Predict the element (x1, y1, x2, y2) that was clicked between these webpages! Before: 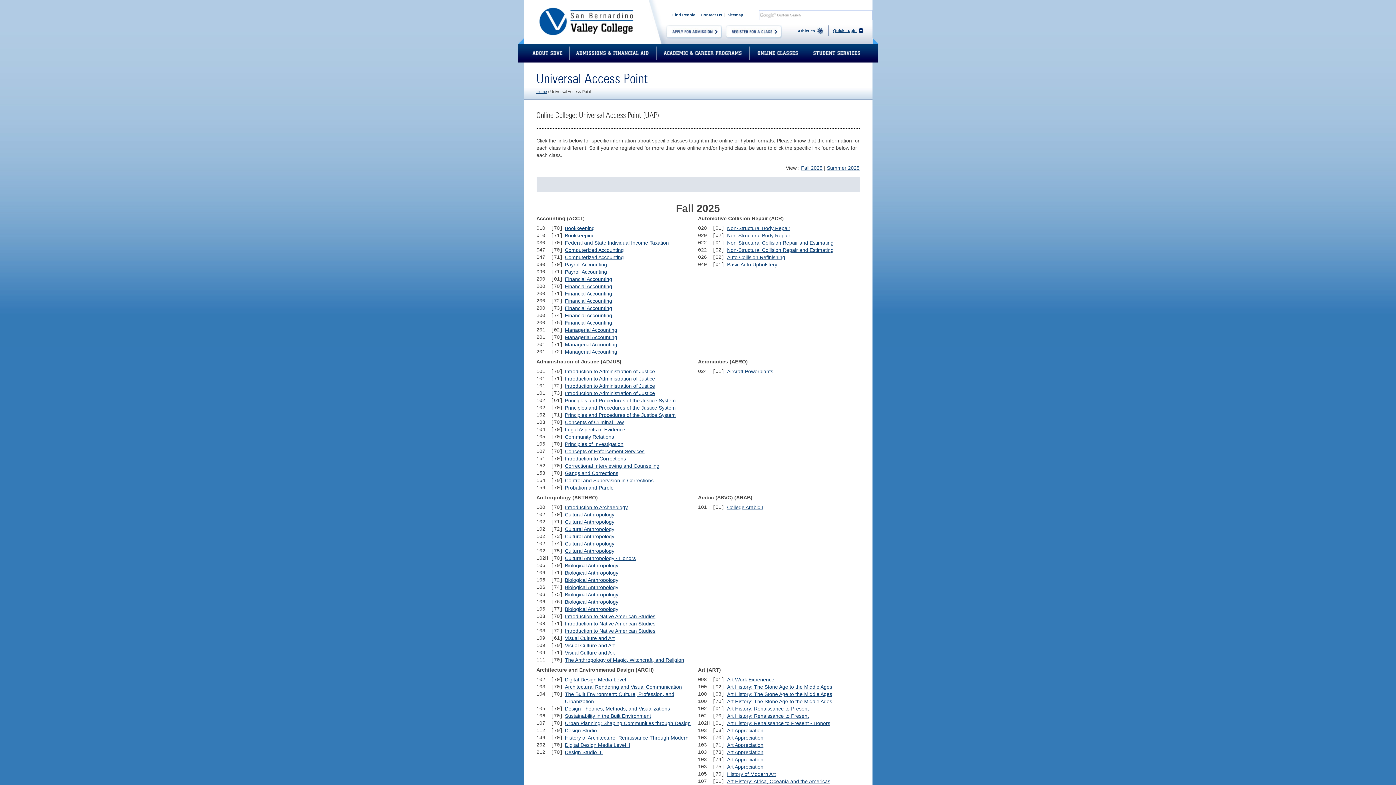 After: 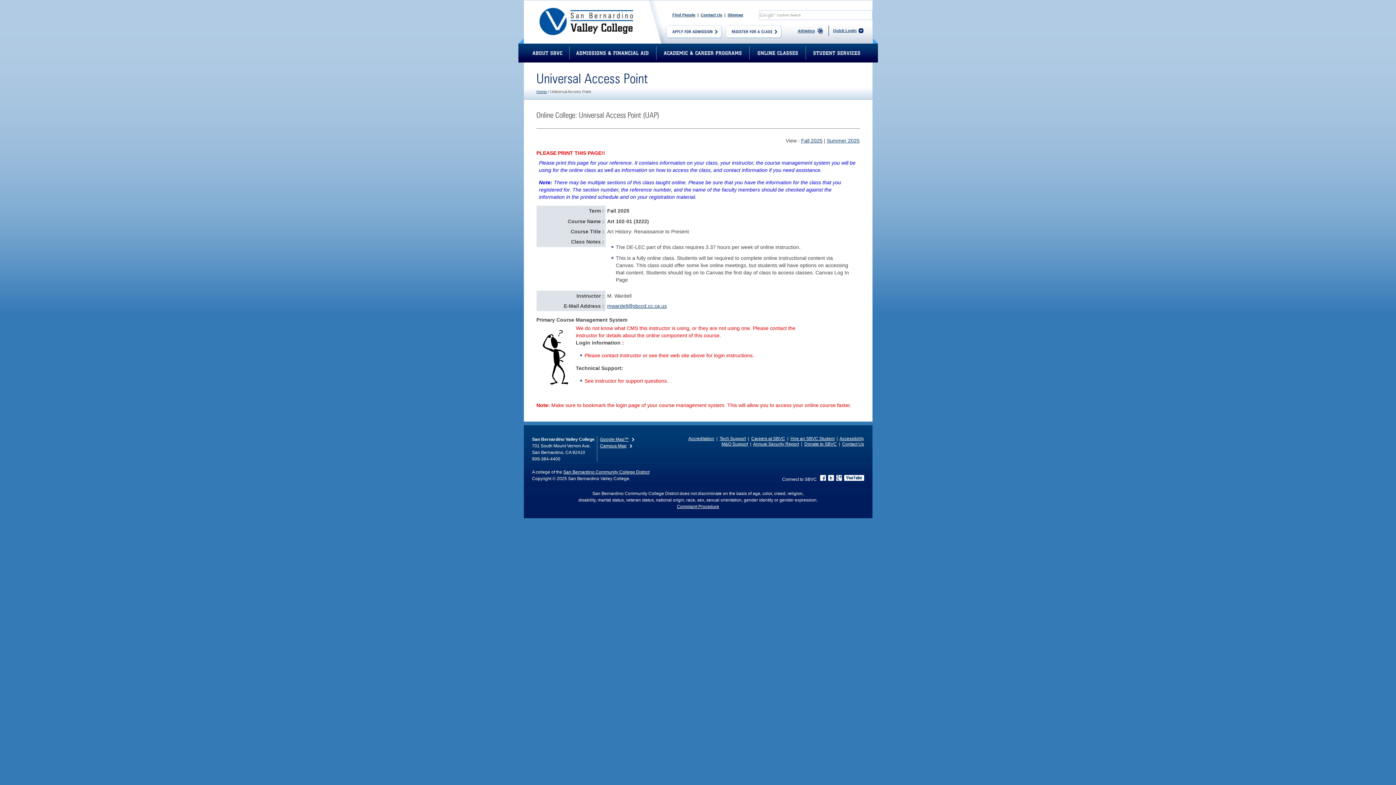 Action: label: Art History: Renaissance to Present bbox: (727, 706, 809, 712)